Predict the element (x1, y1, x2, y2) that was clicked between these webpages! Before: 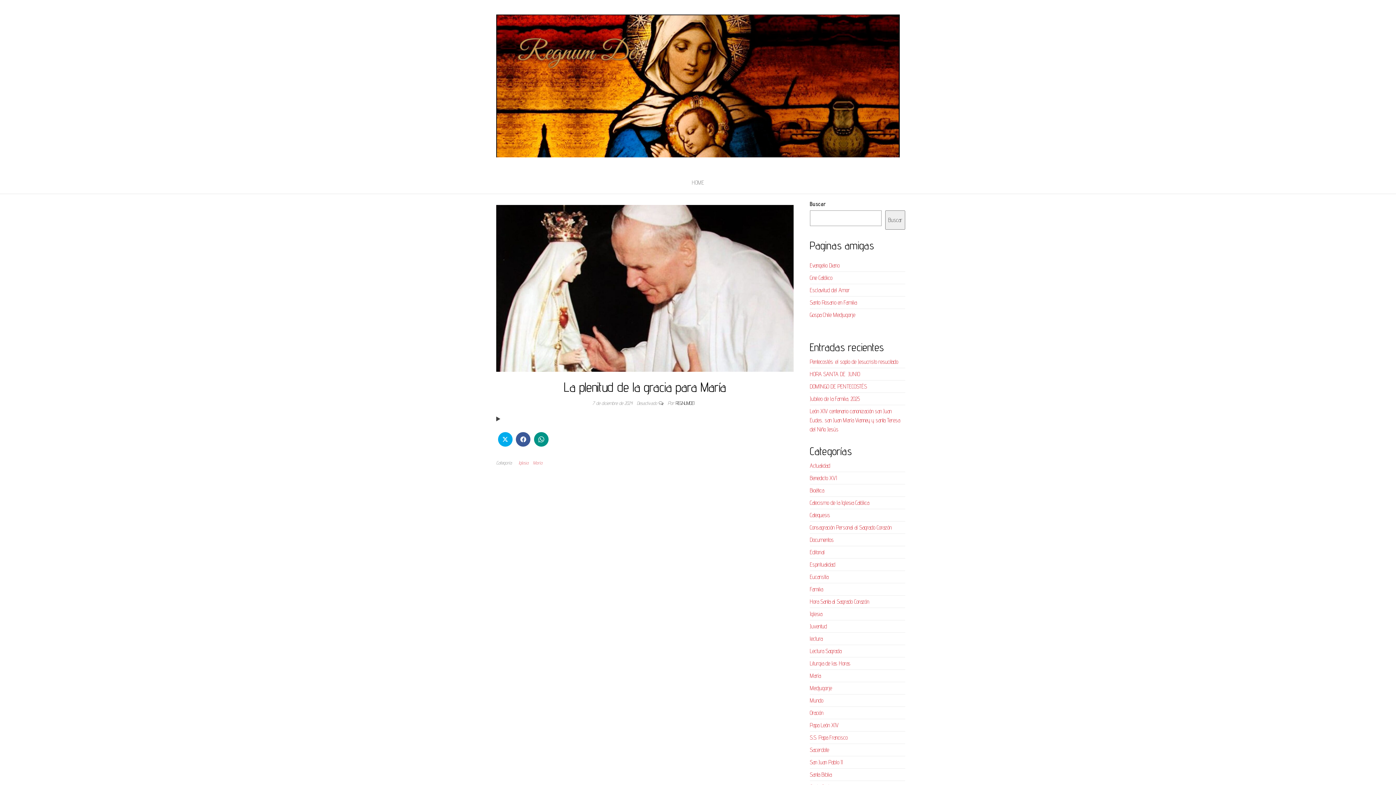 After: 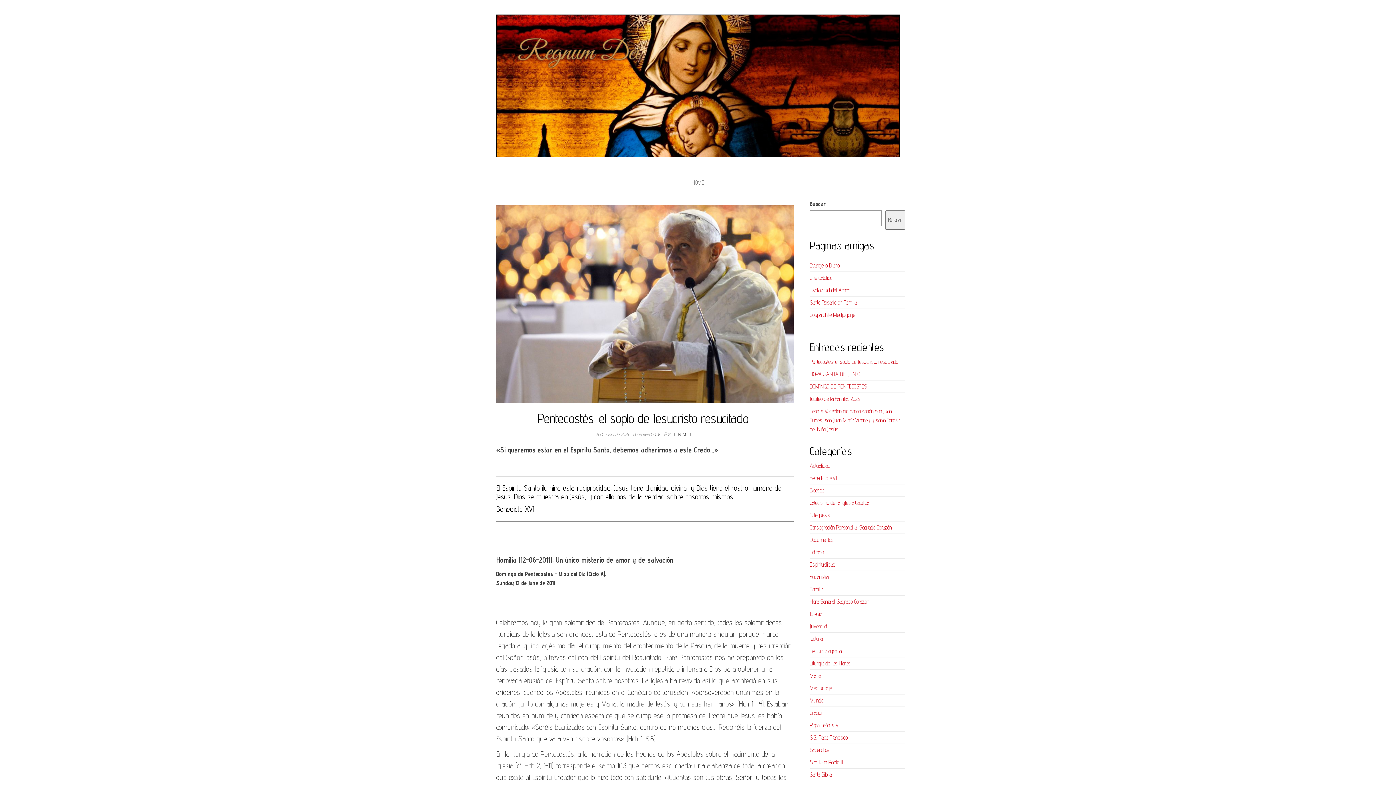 Action: label: Pentecostés: el soplo de Jesucristo resucitado  bbox: (810, 358, 899, 365)